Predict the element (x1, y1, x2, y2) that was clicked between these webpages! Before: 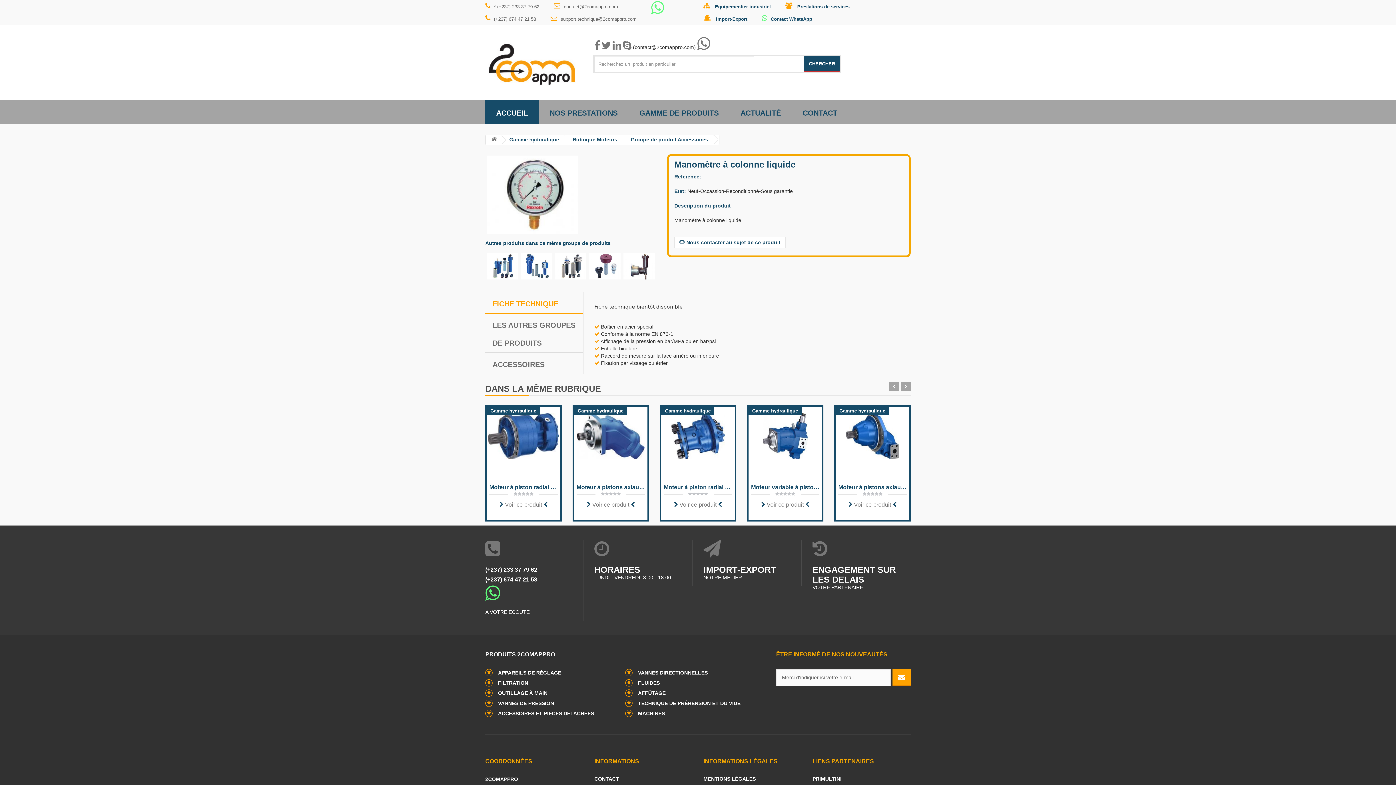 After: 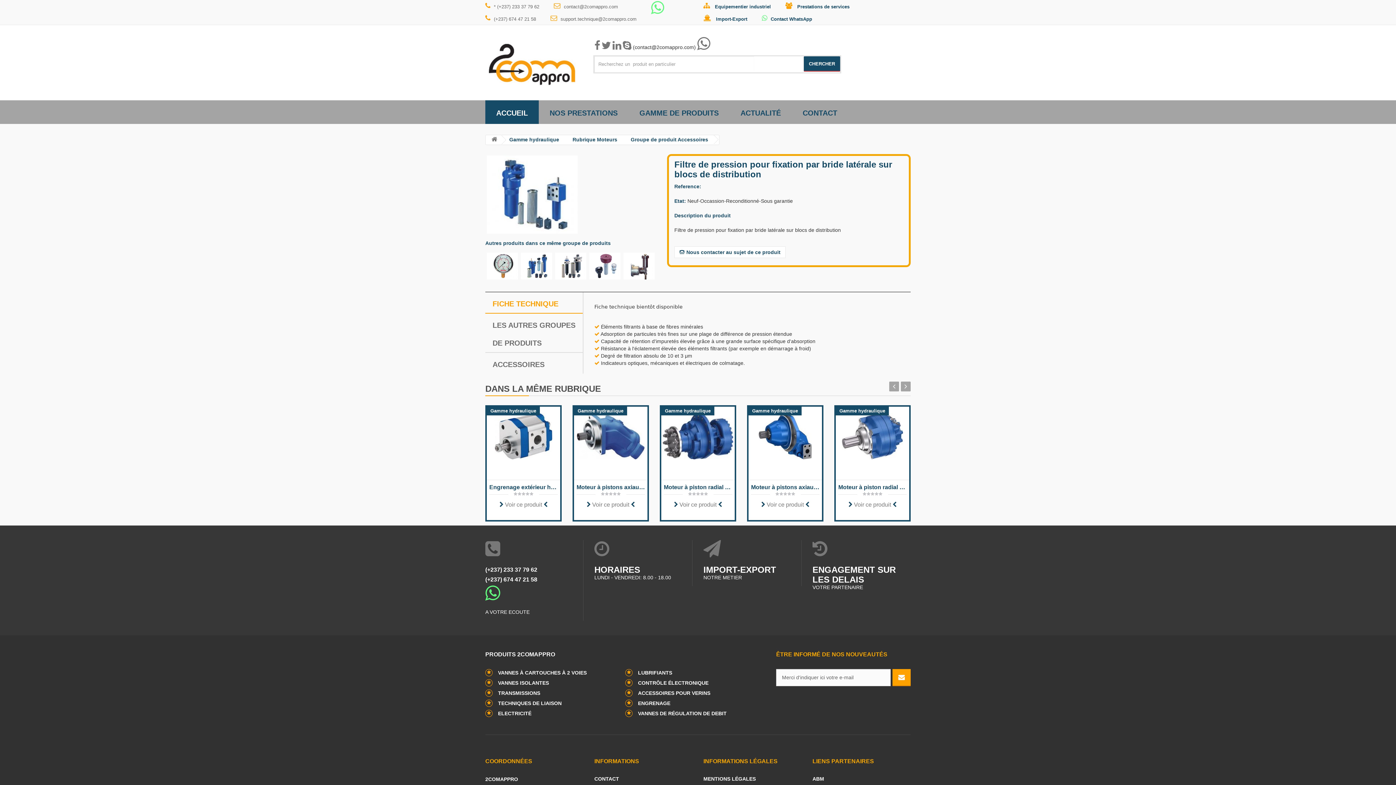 Action: bbox: (519, 262, 553, 268)